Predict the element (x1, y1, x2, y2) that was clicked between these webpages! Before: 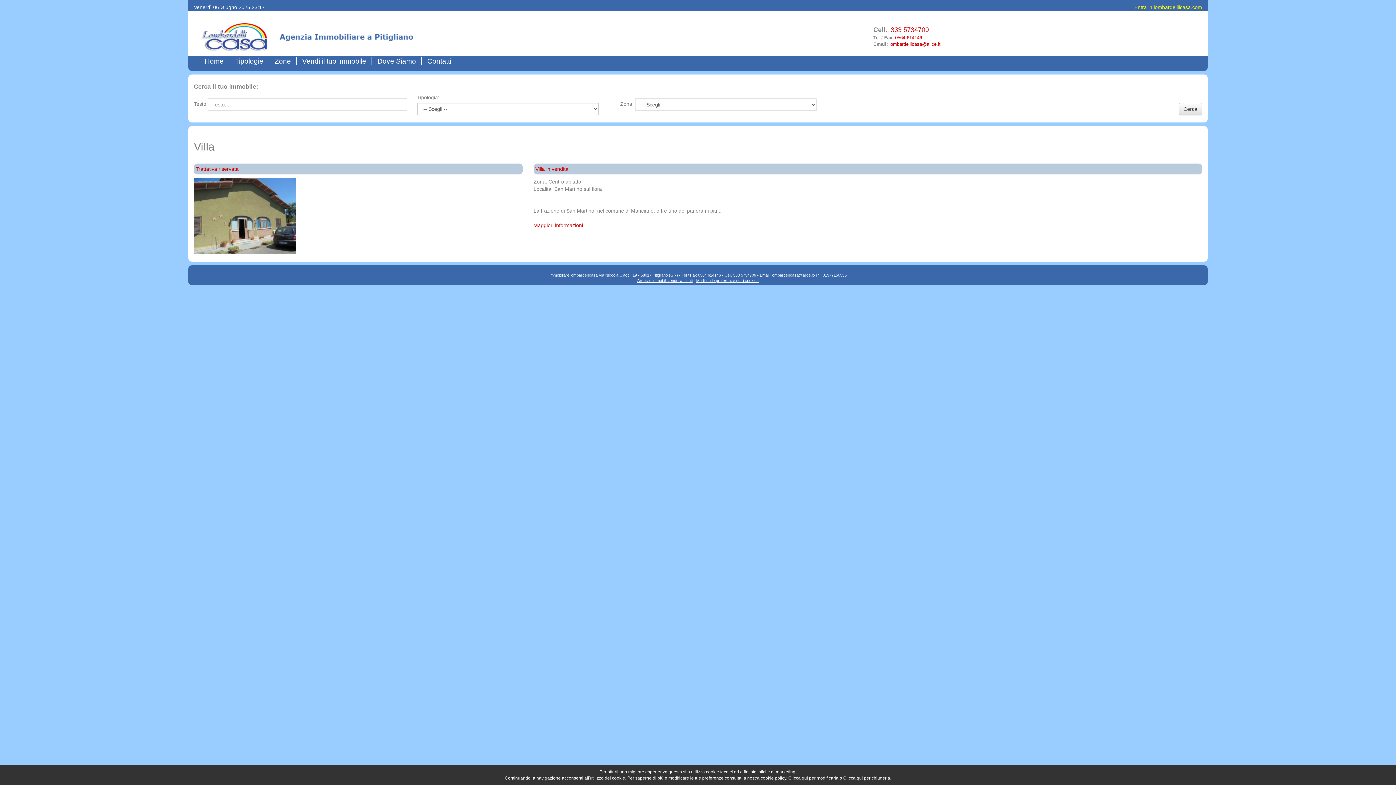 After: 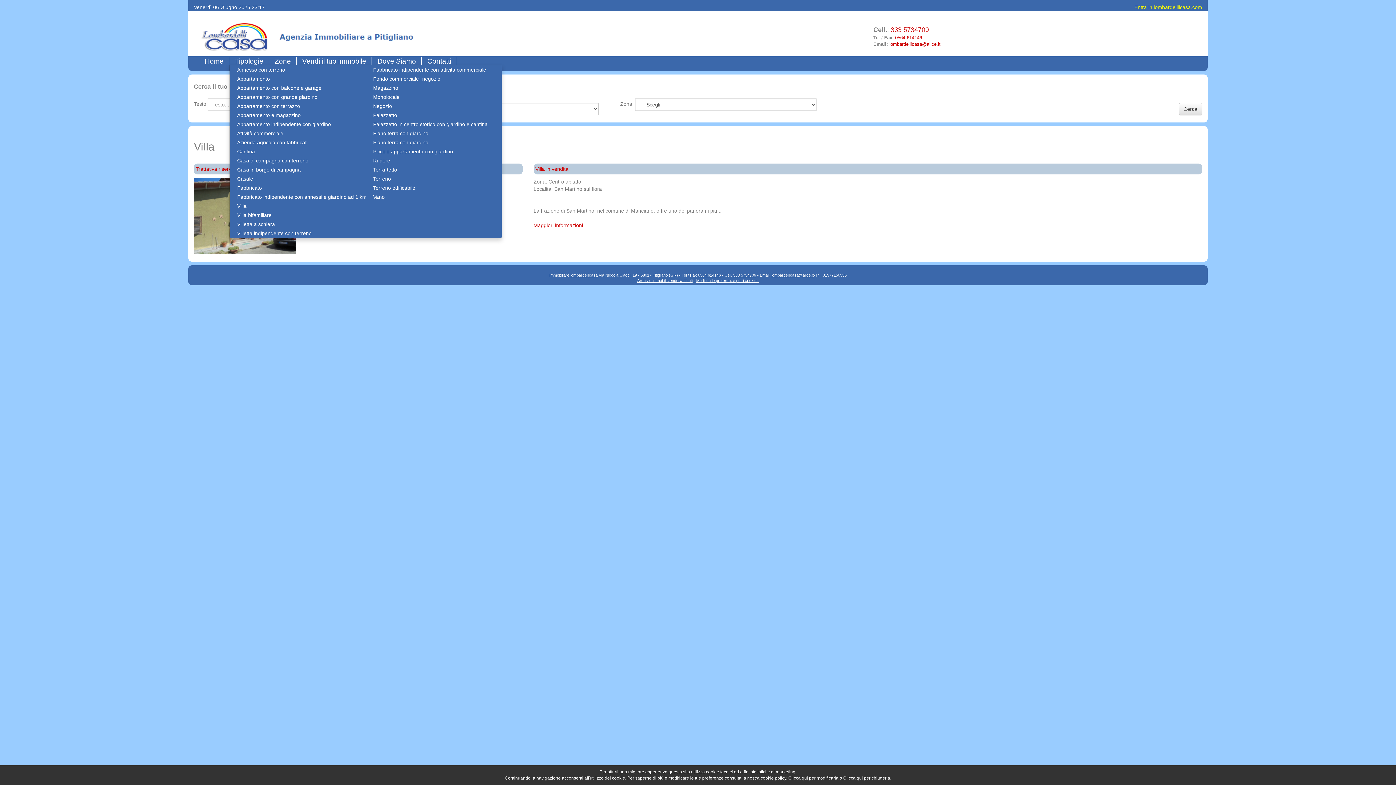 Action: bbox: (229, 57, 269, 65) label: Tipologie